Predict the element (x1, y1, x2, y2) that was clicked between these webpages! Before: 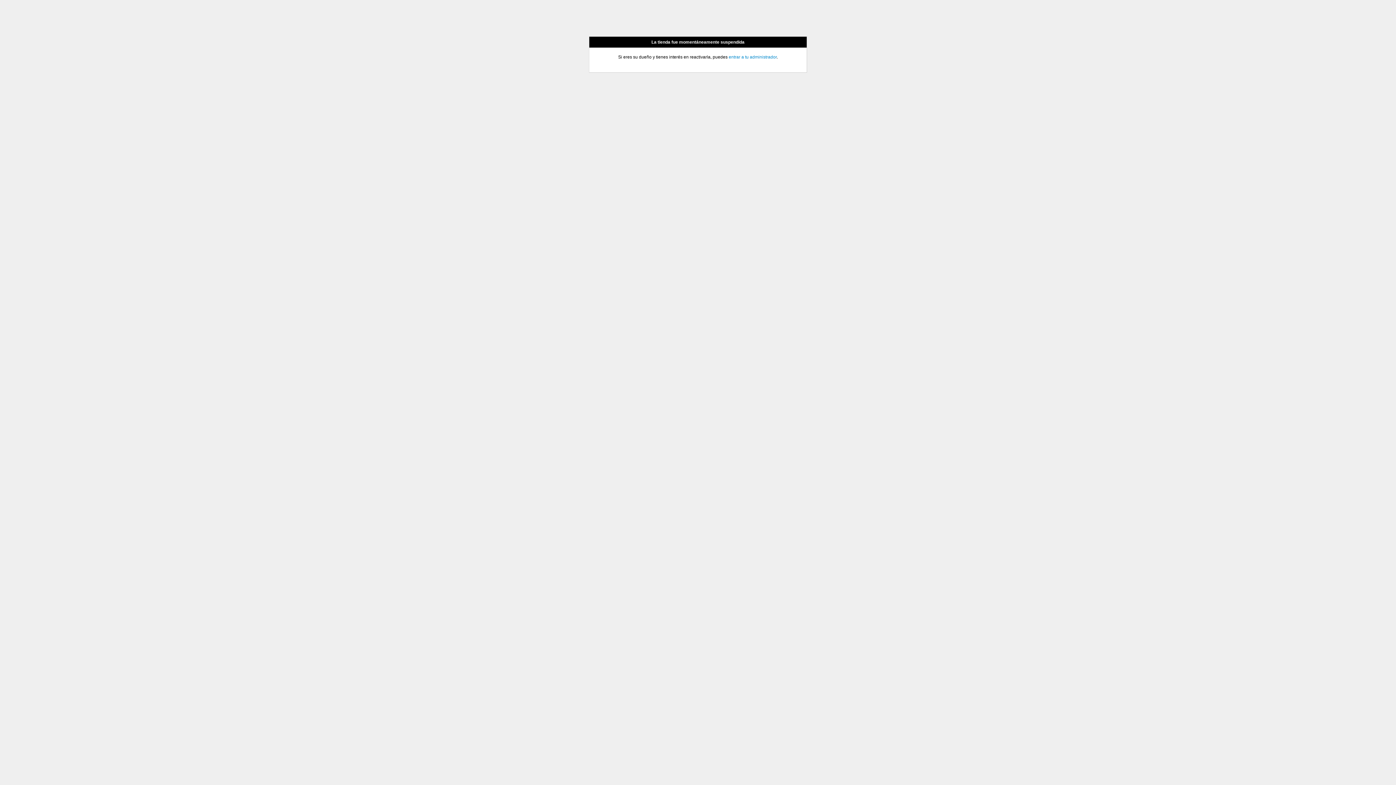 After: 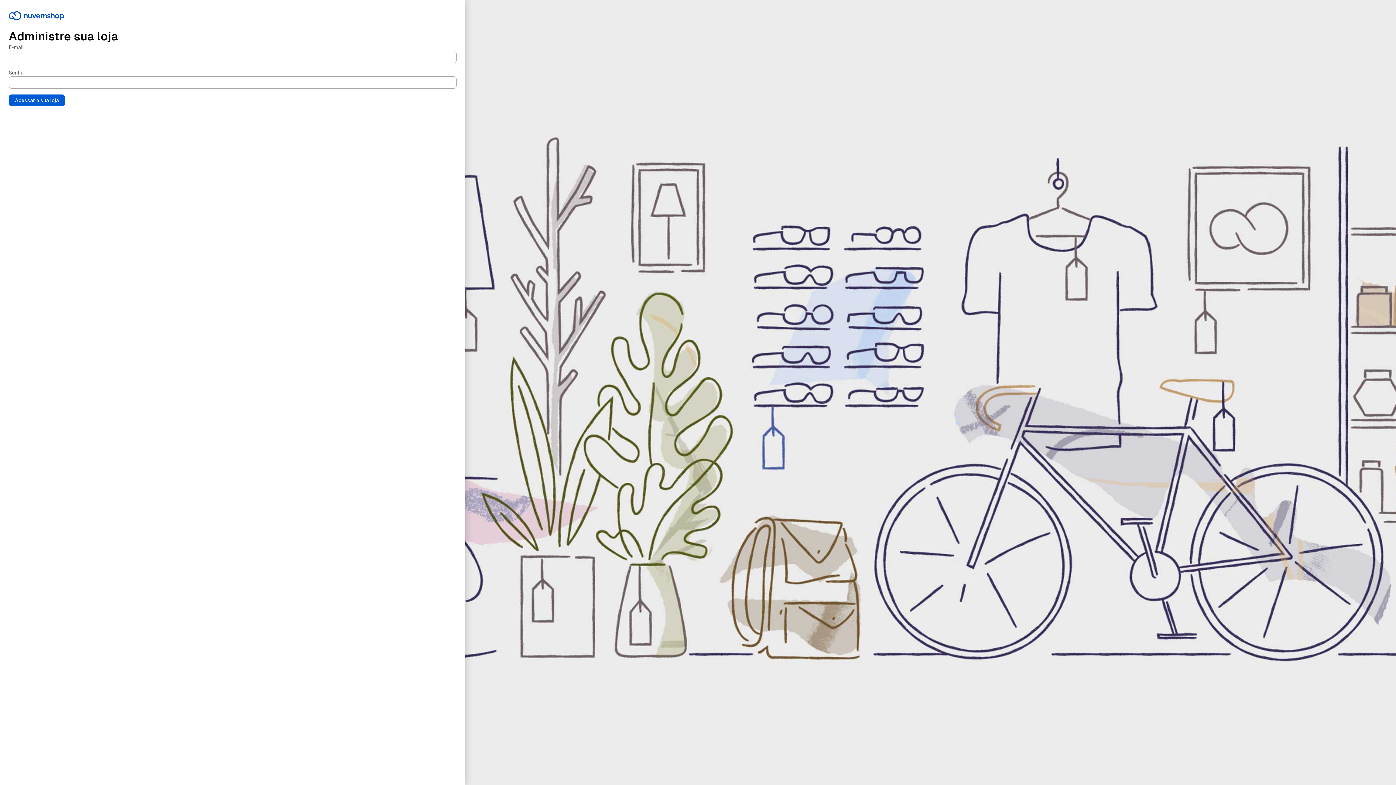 Action: bbox: (728, 54, 776, 59) label: entrar a tu administrador